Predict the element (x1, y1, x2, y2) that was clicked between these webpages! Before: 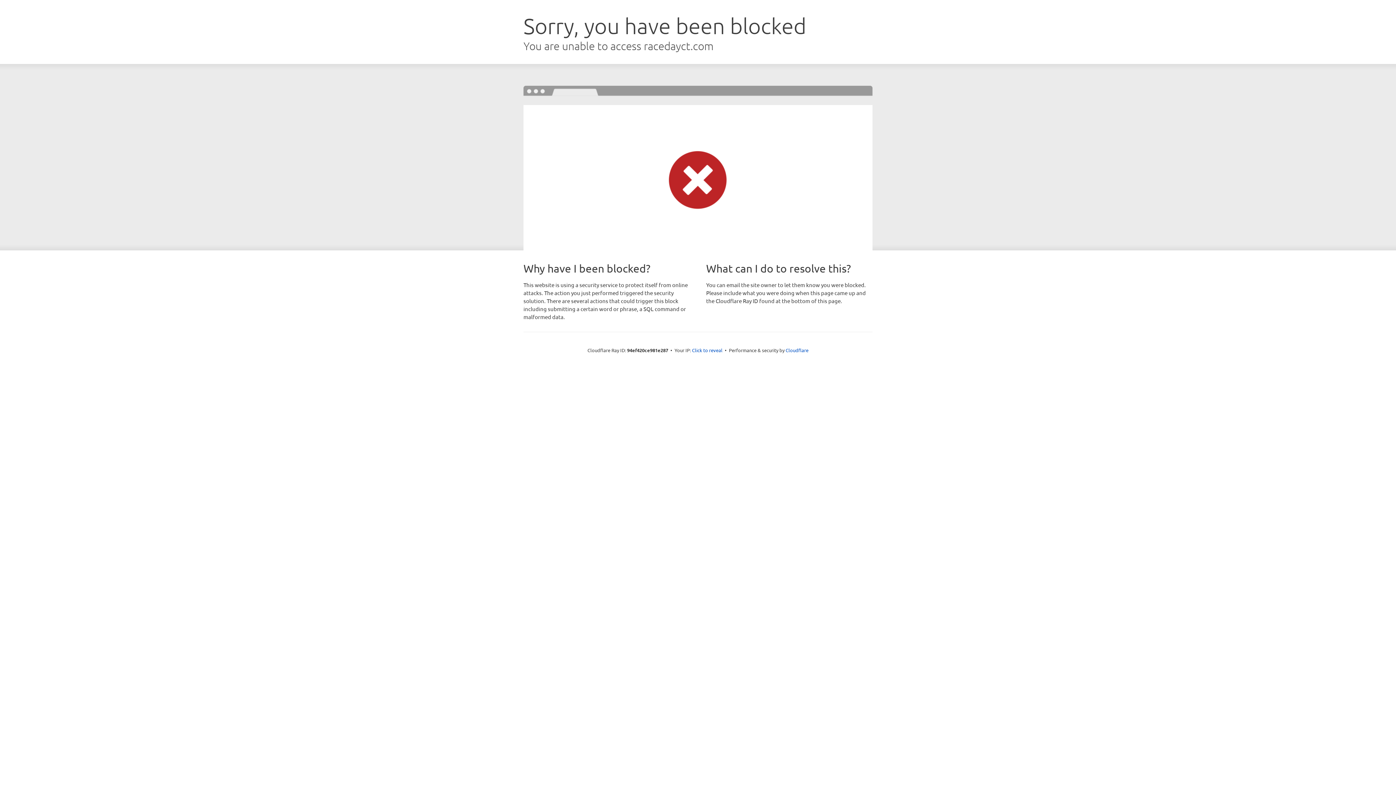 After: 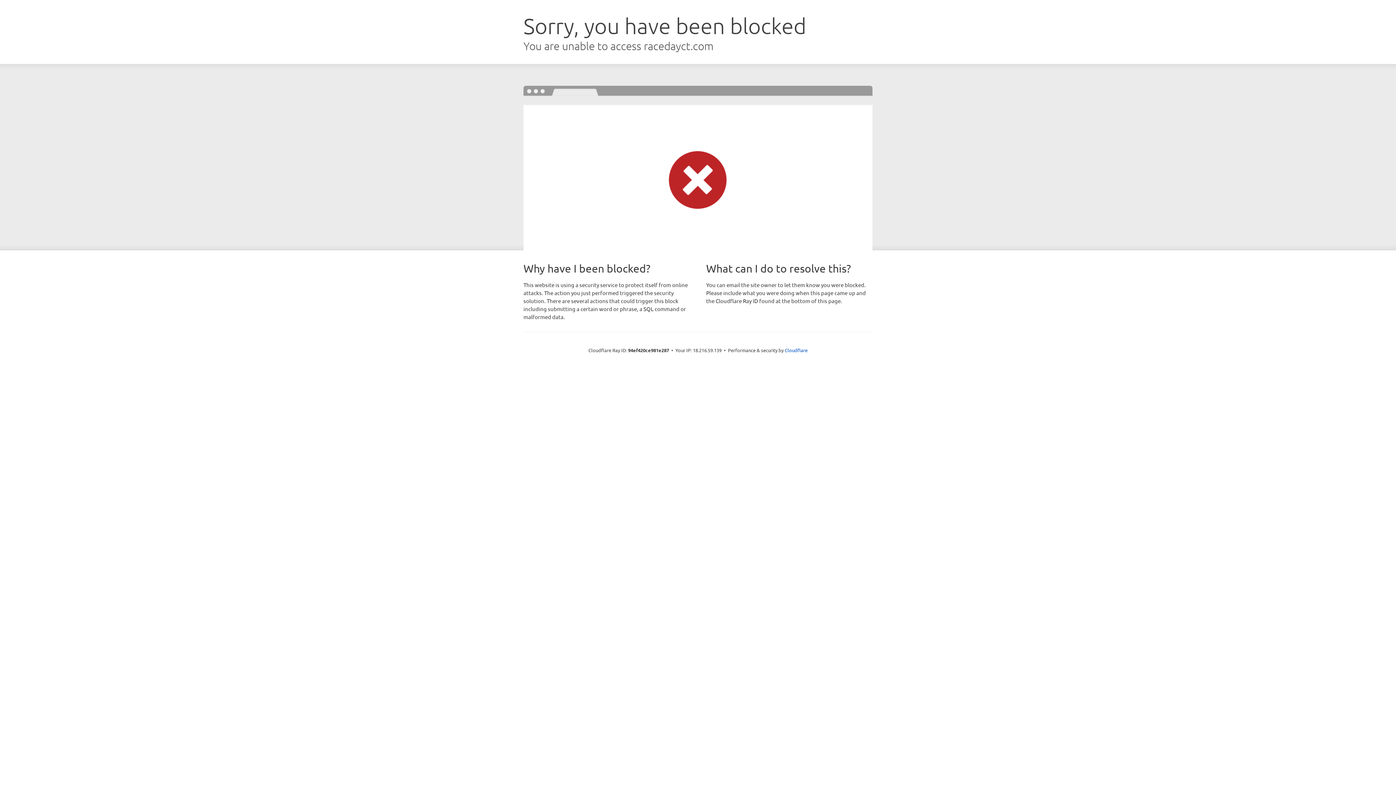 Action: label: Click to reveal bbox: (692, 346, 722, 353)